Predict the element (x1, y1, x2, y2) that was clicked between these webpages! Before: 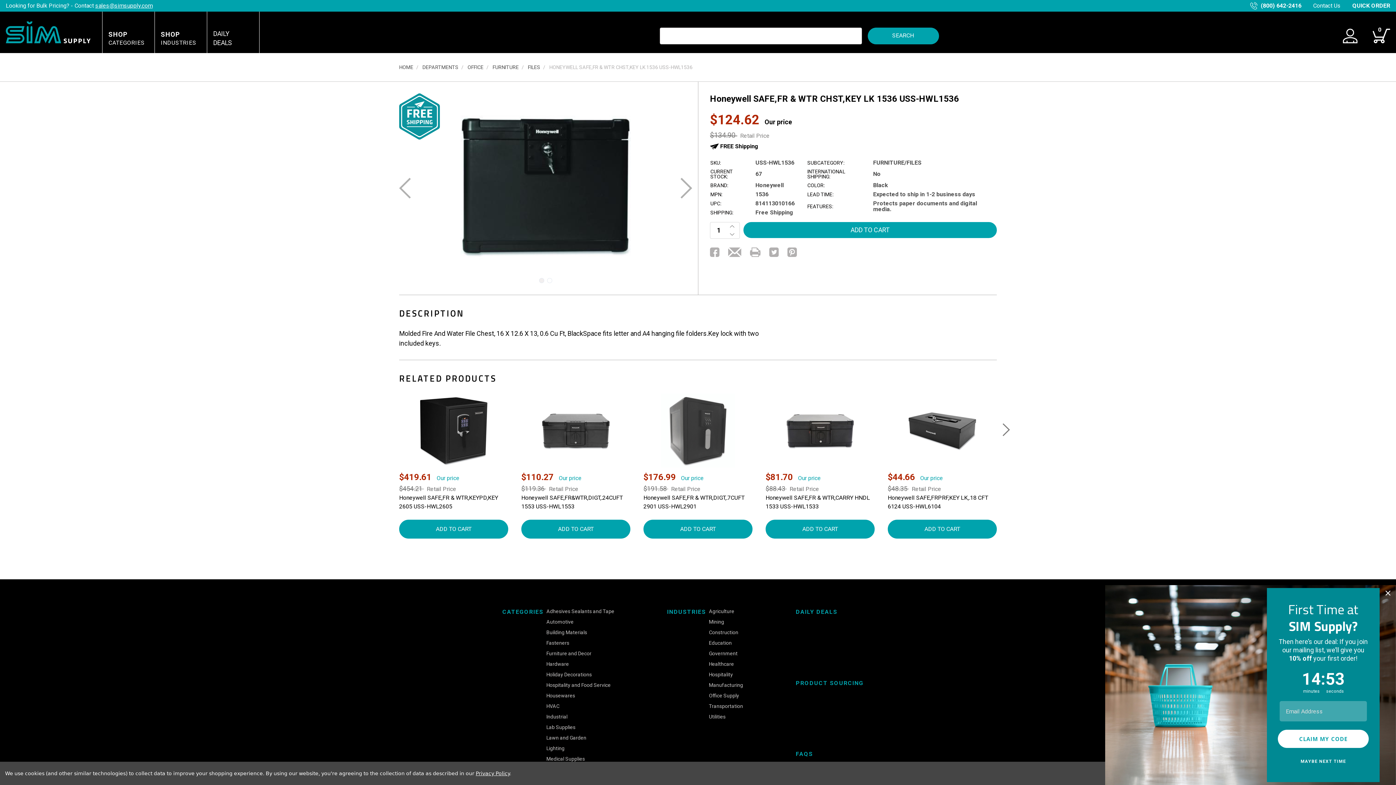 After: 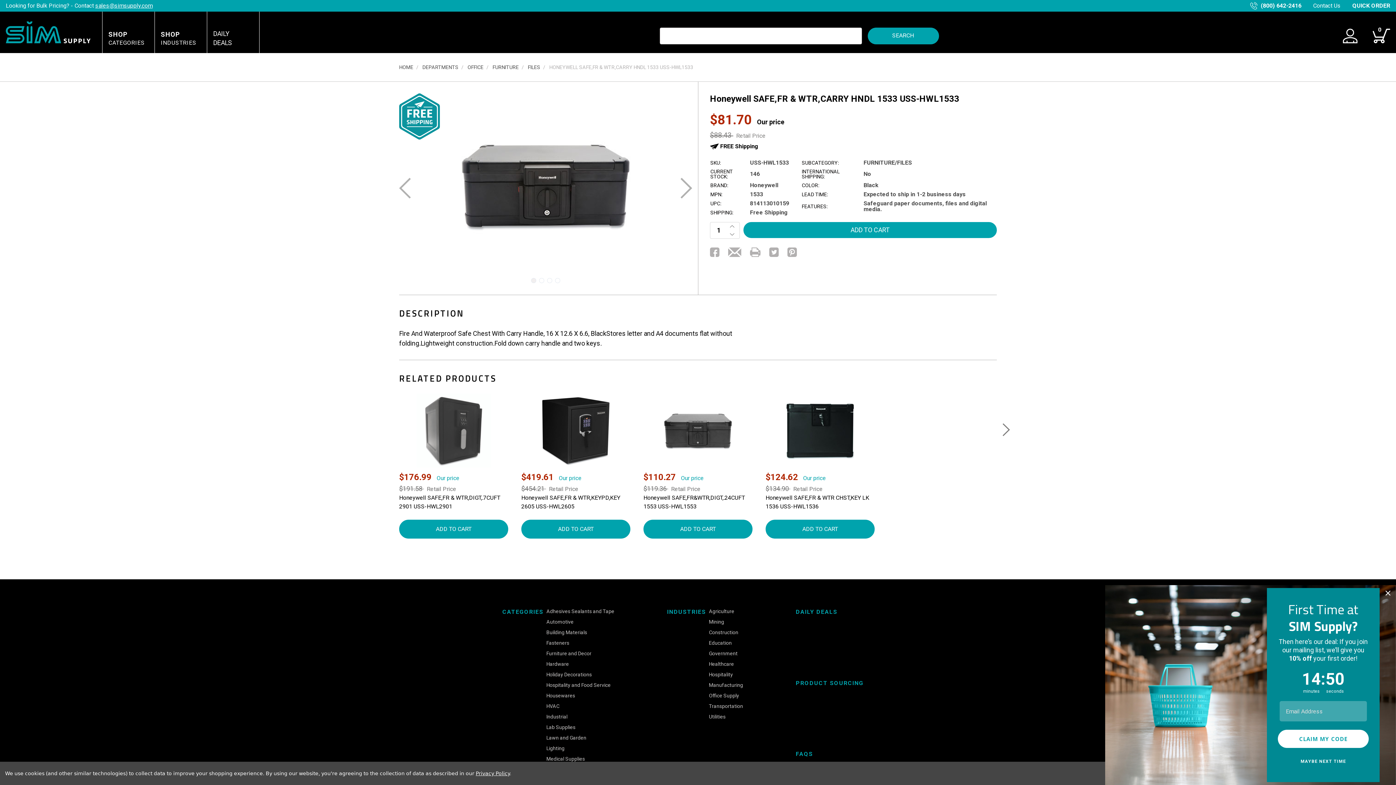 Action: bbox: (765, 393, 874, 467) label: view Honeywell SAFE,FR & WTR,CARRY HNDL 1533 USS-HWL1533